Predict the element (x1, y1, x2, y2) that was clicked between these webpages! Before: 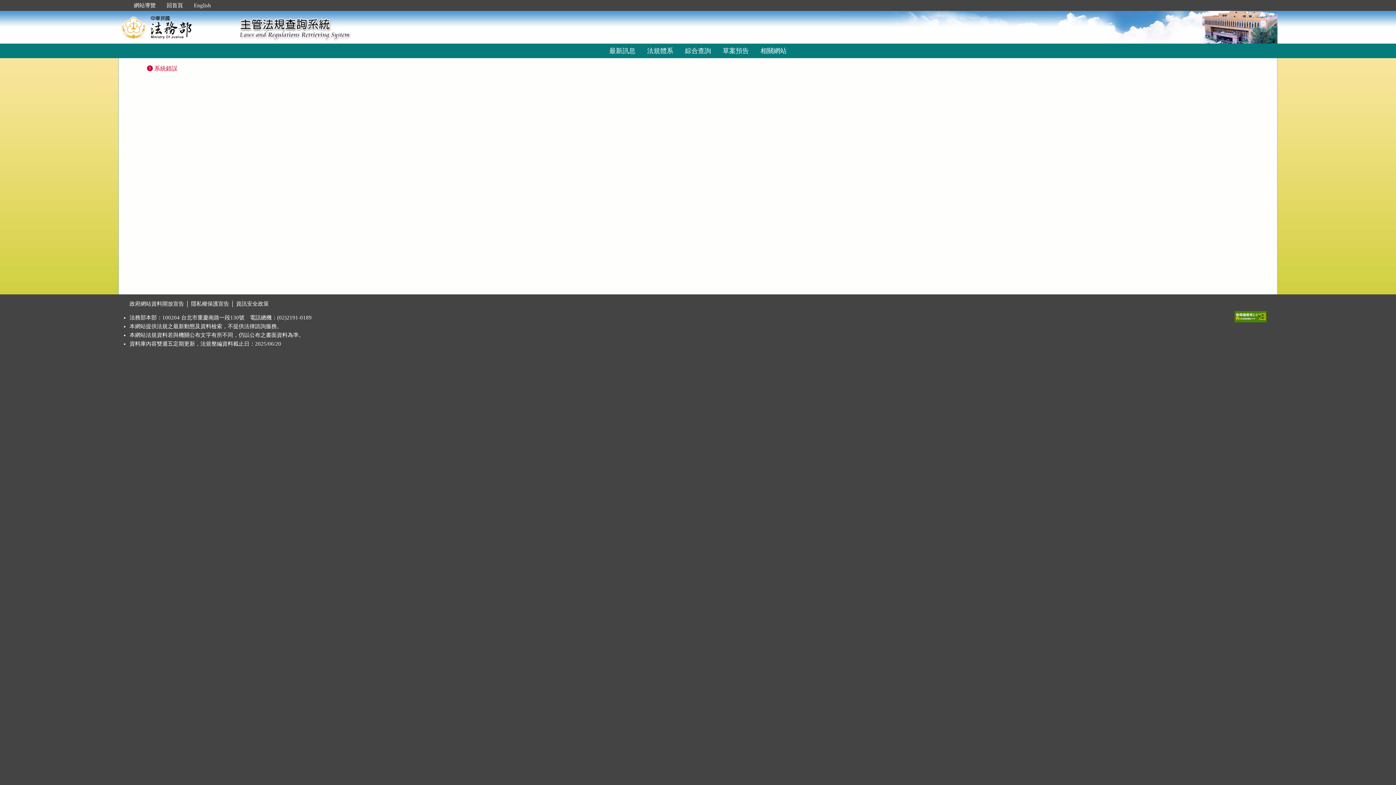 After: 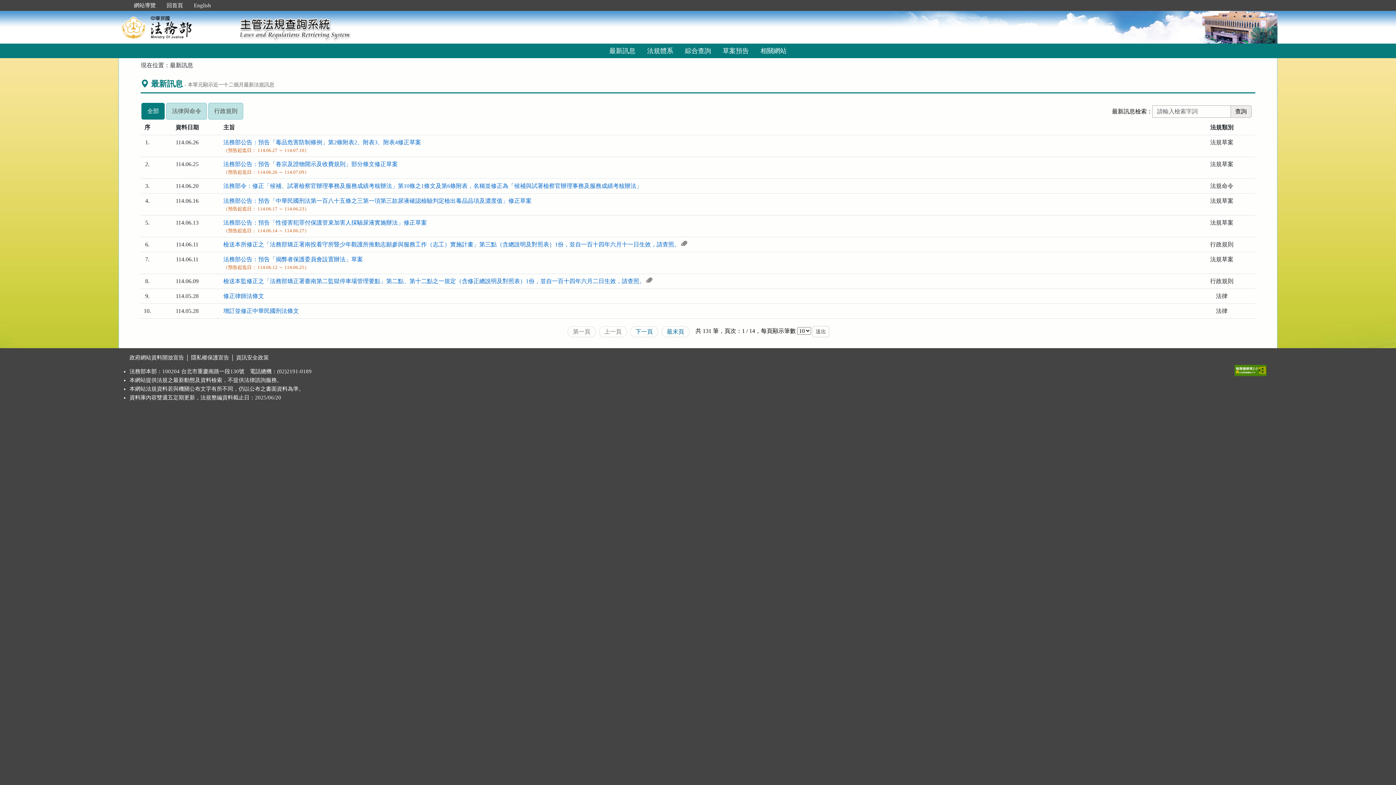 Action: label: 回首頁 bbox: (161, 2, 188, 8)